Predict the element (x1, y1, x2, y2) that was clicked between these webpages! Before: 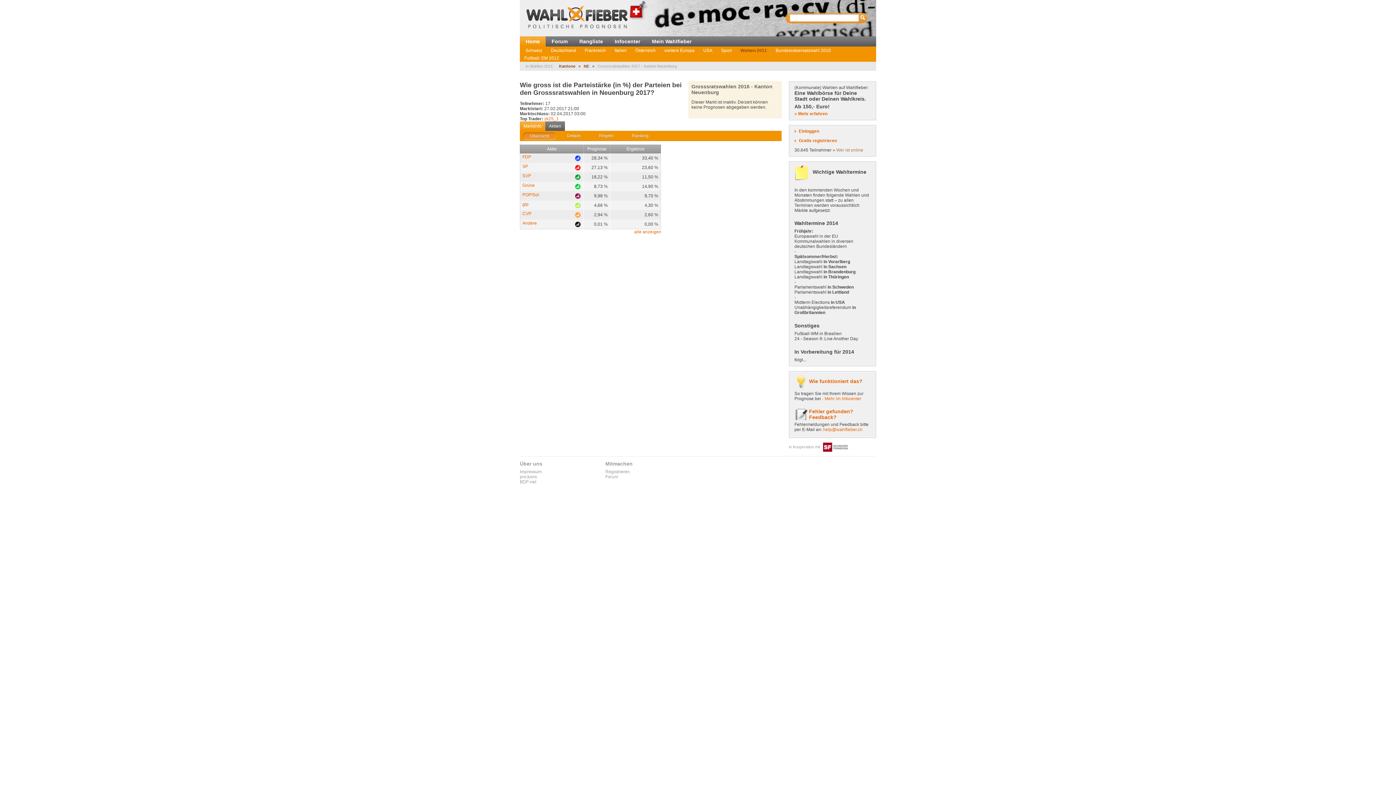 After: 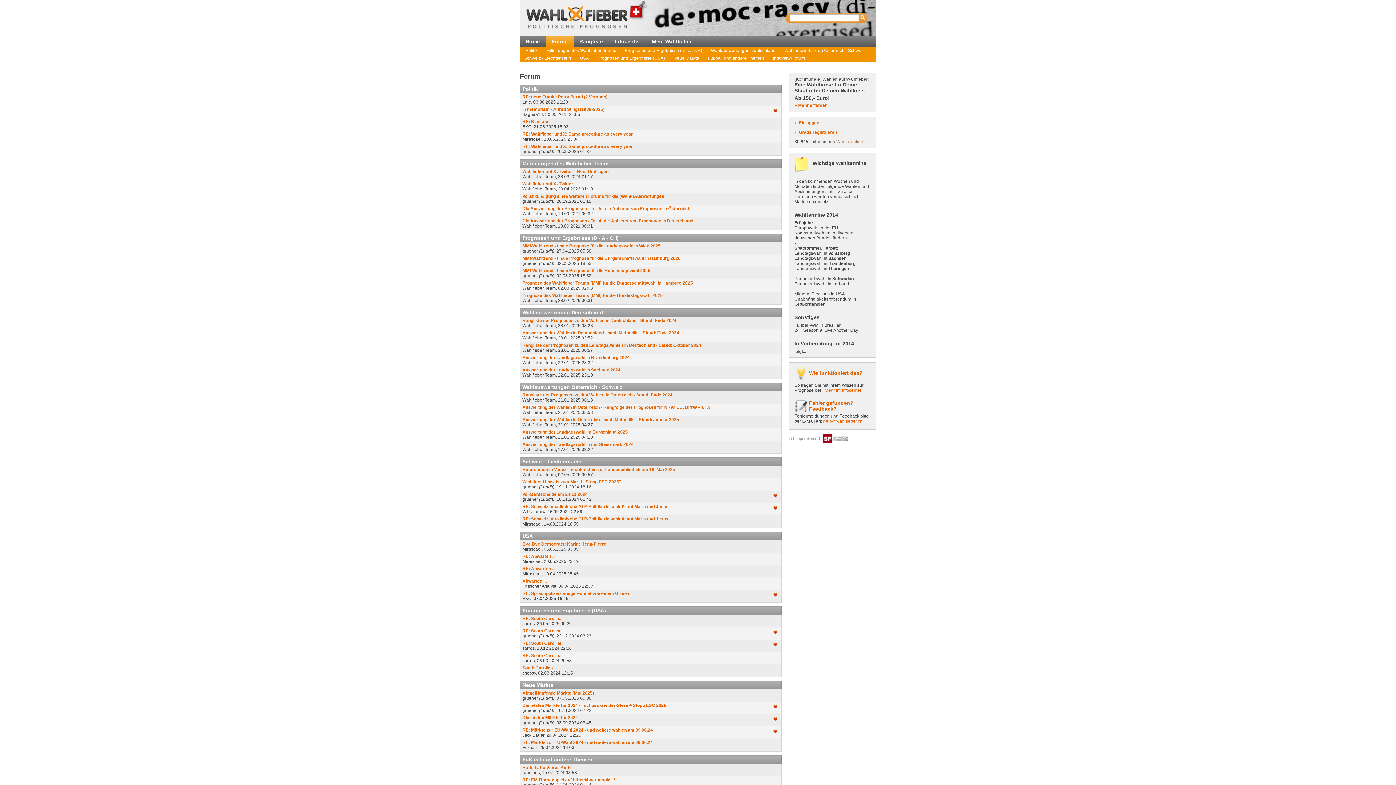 Action: label: Forum bbox: (545, 36, 573, 46)